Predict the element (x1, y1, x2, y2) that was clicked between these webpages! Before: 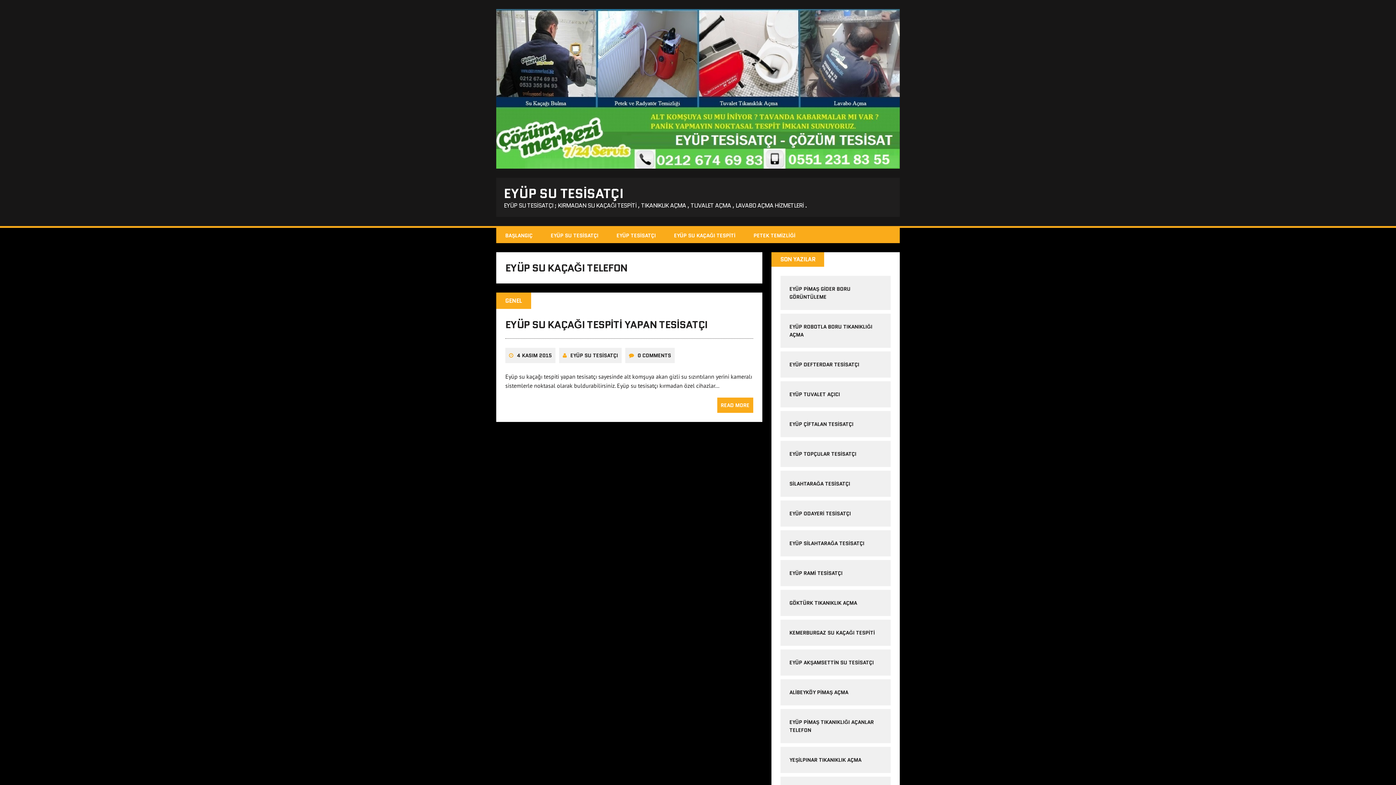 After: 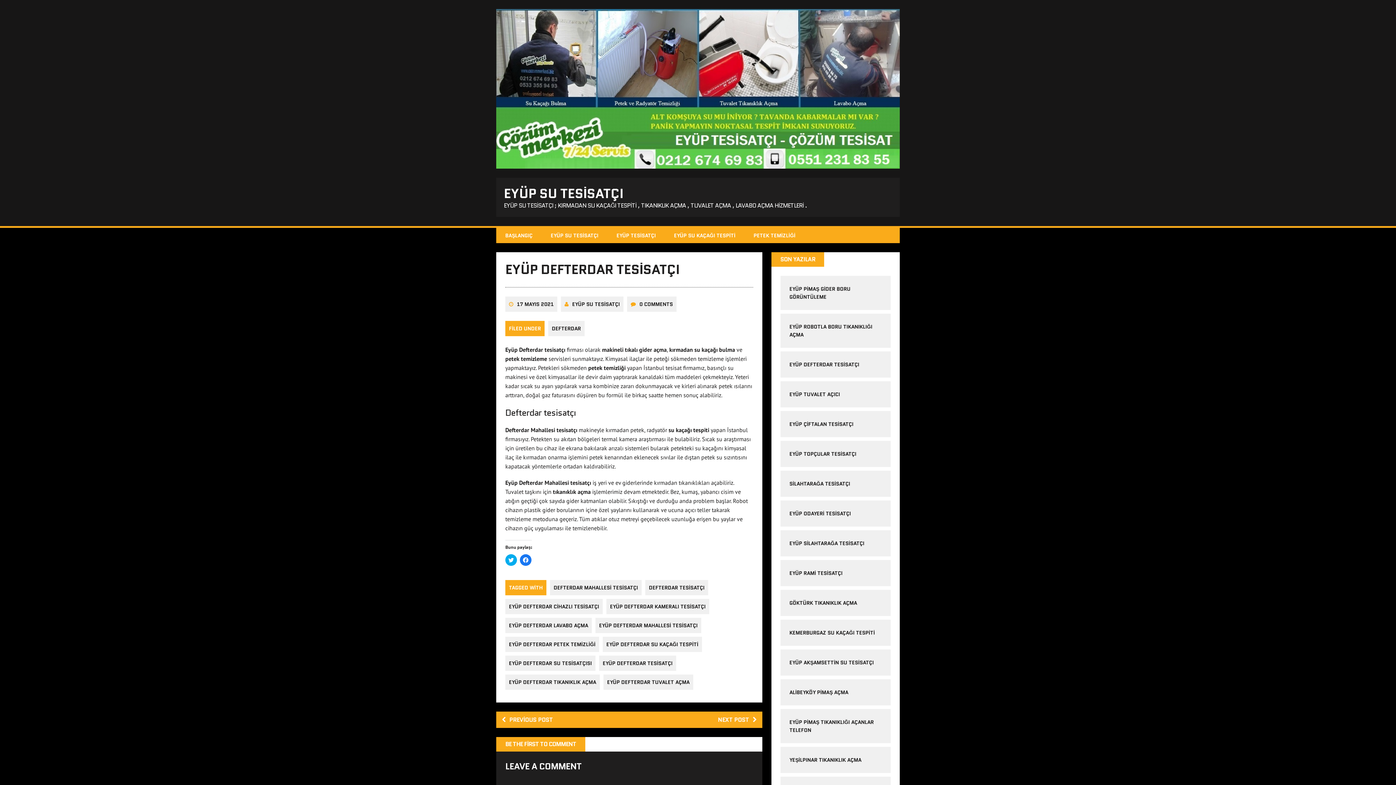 Action: label: EYÜP DEFTERDAR TESİSATÇI bbox: (789, 360, 859, 368)